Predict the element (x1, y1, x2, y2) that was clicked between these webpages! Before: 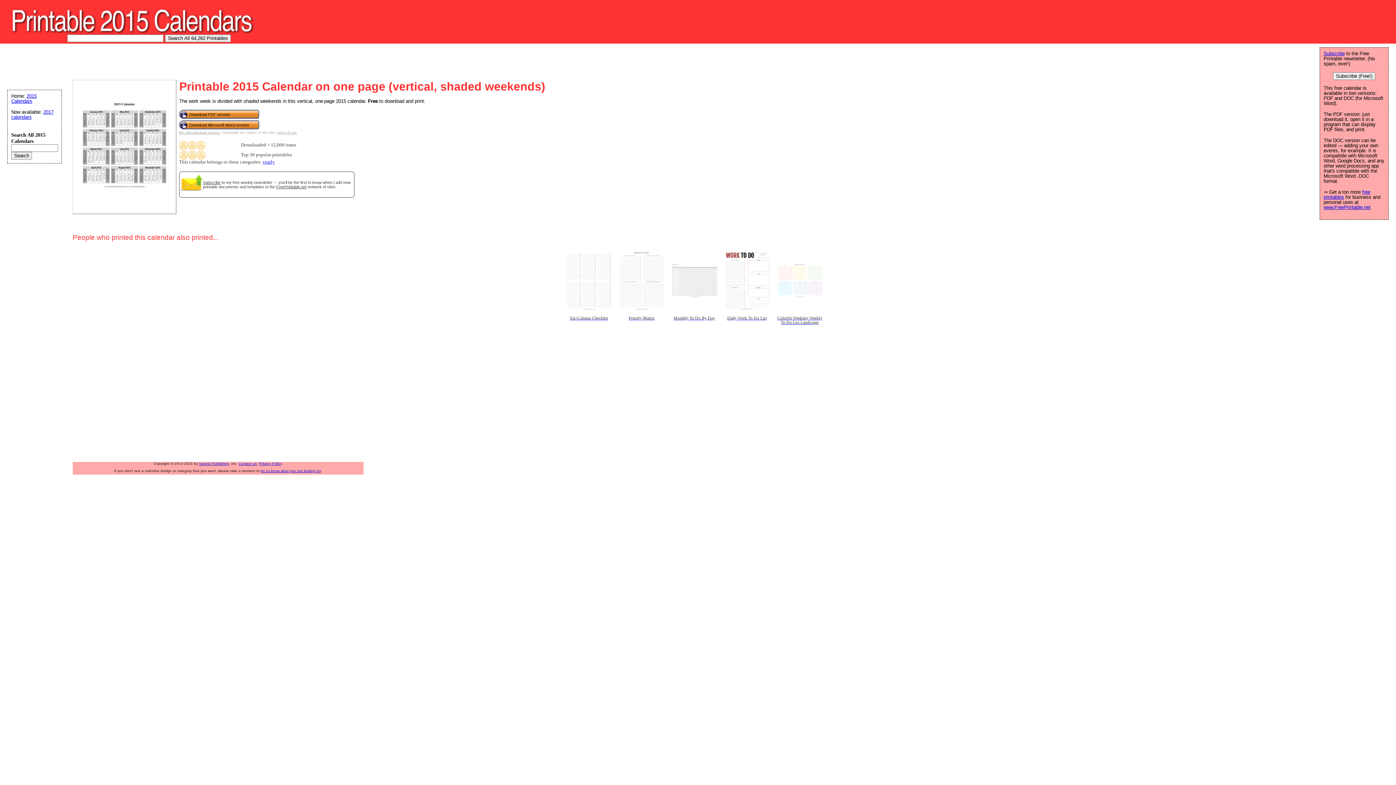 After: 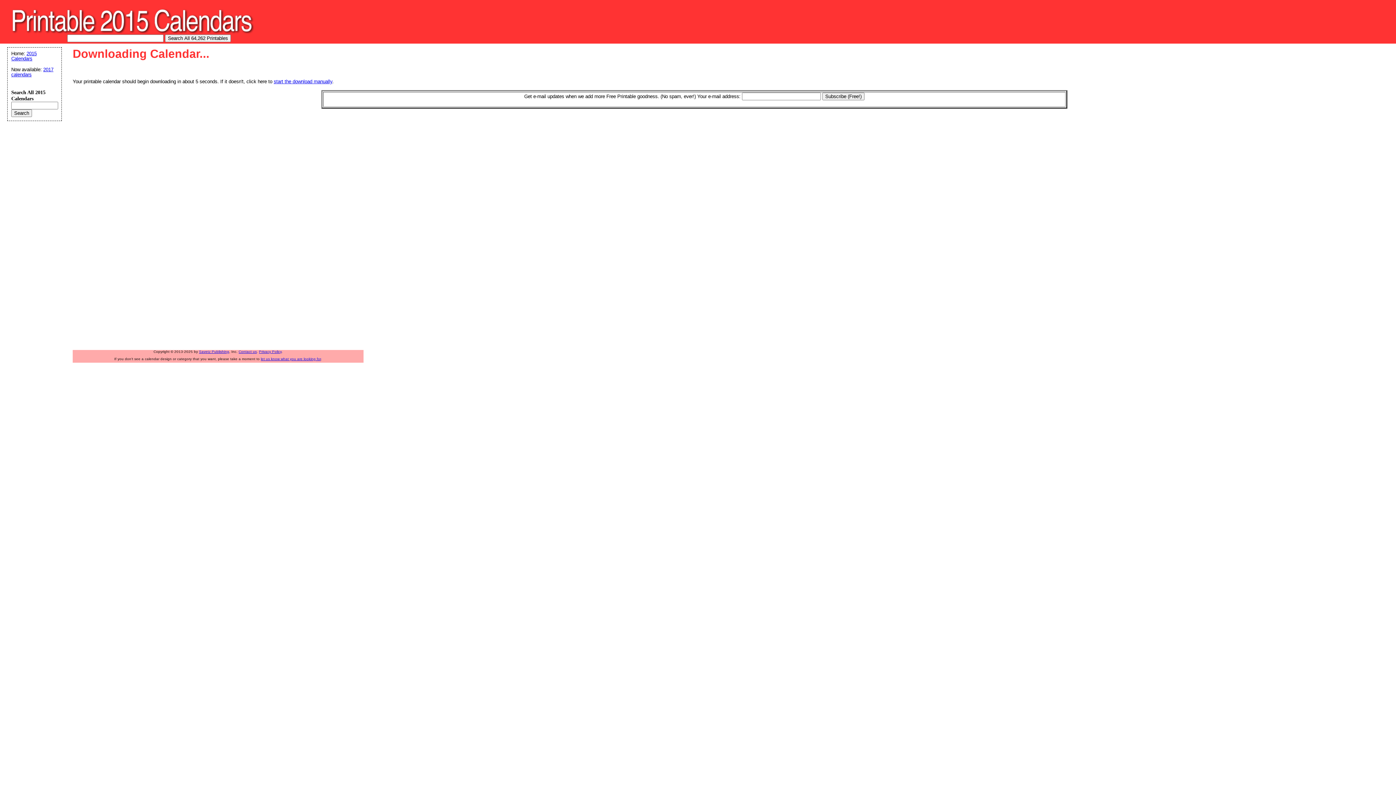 Action: bbox: (179, 109, 259, 118) label: Download PDF version